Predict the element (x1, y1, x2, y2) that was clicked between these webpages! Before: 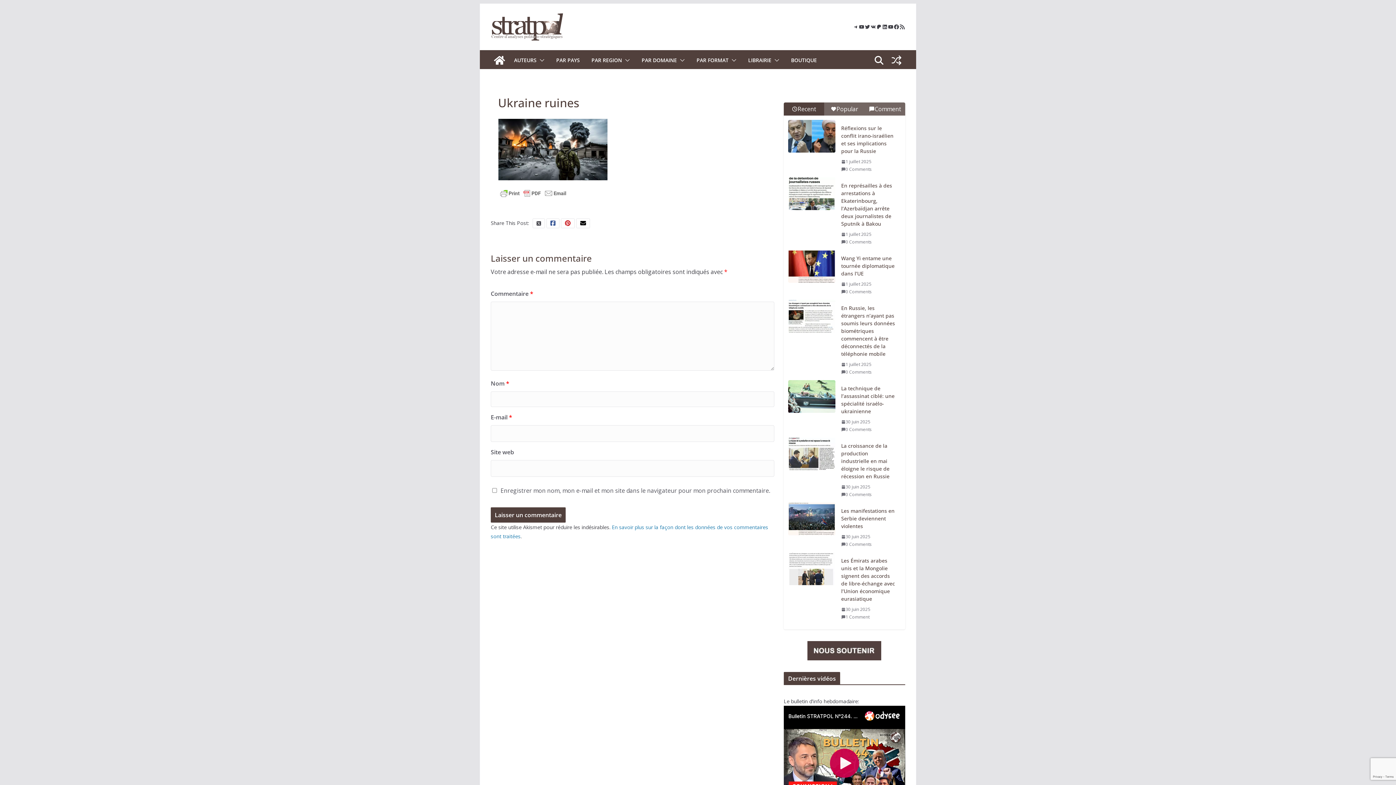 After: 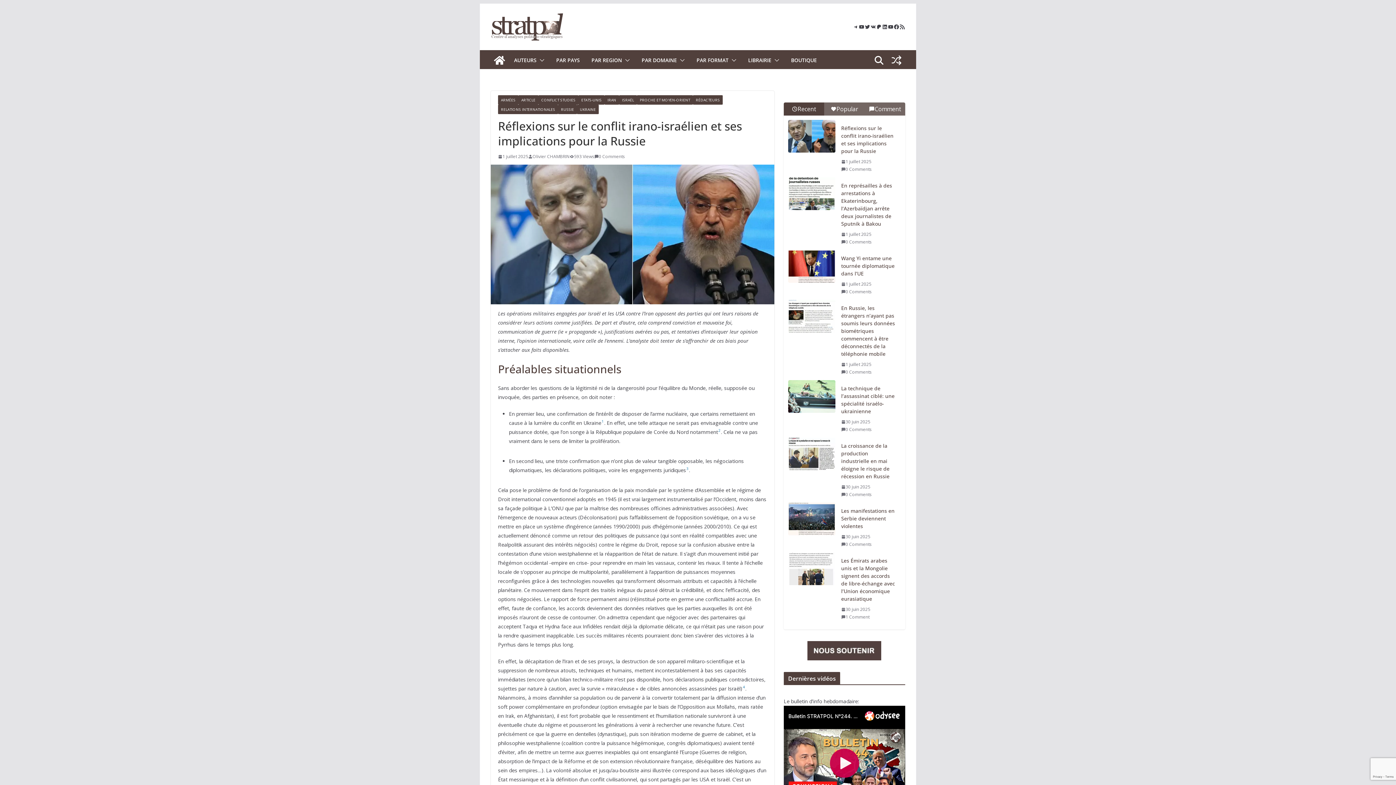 Action: label: 1 juillet 2025 bbox: (841, 157, 871, 165)